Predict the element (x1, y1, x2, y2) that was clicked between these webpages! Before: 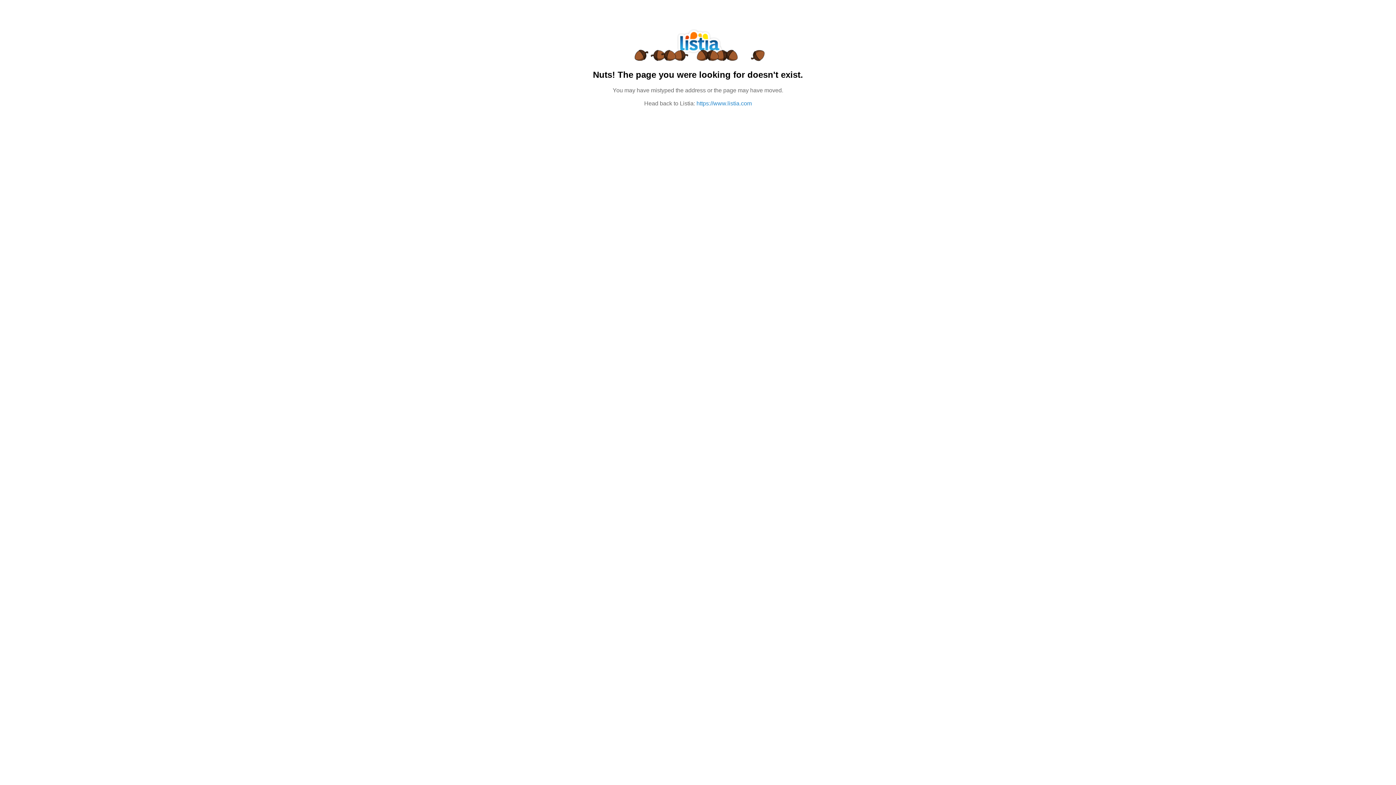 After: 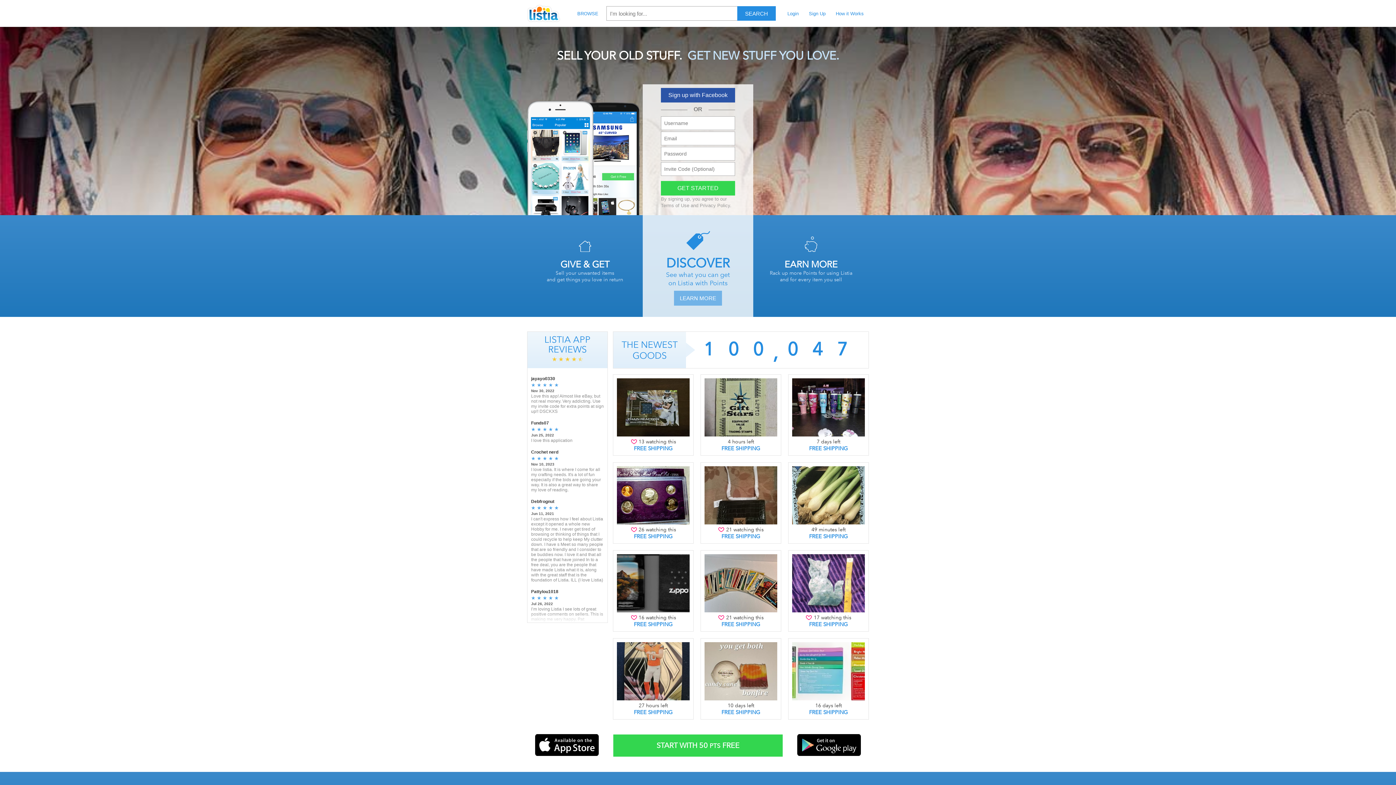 Action: label: https://www.listia.com bbox: (696, 100, 752, 106)